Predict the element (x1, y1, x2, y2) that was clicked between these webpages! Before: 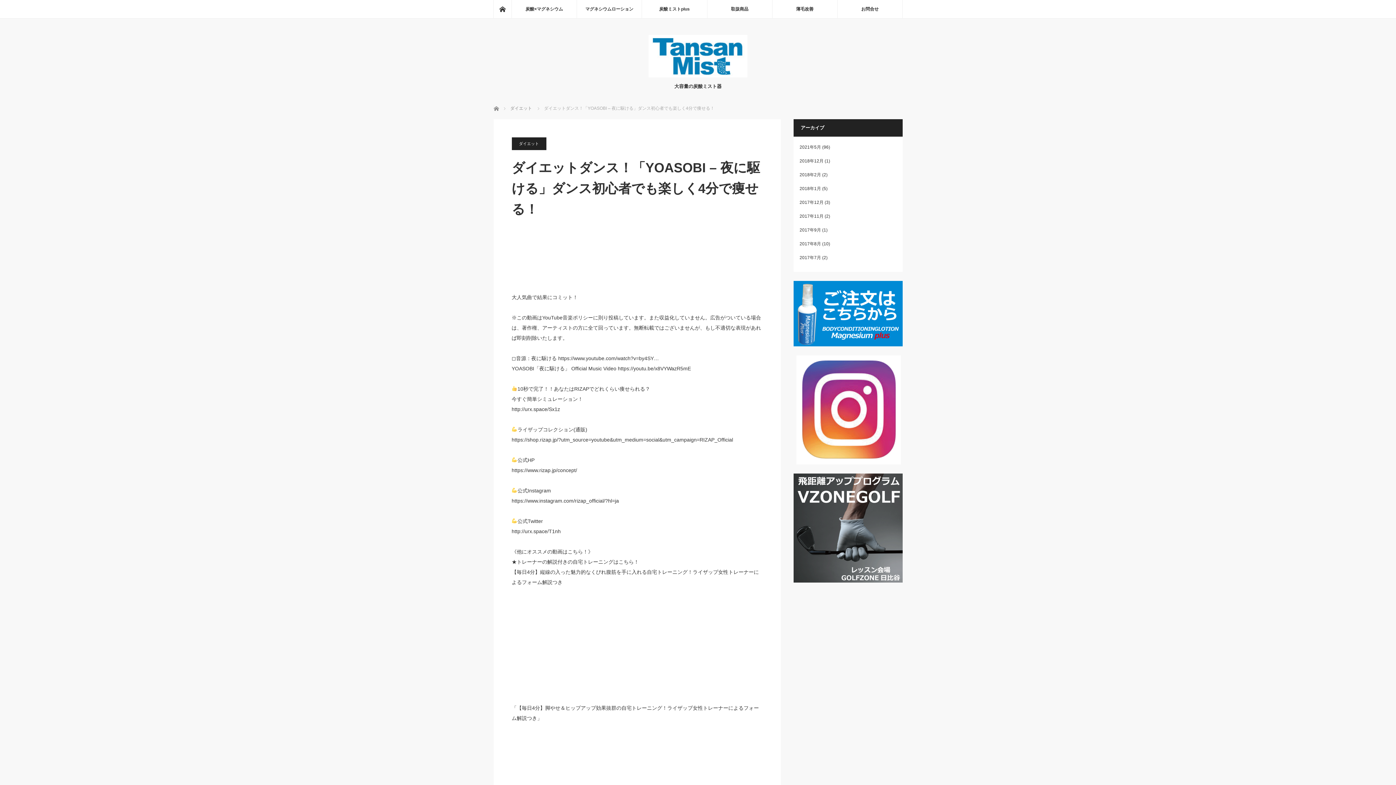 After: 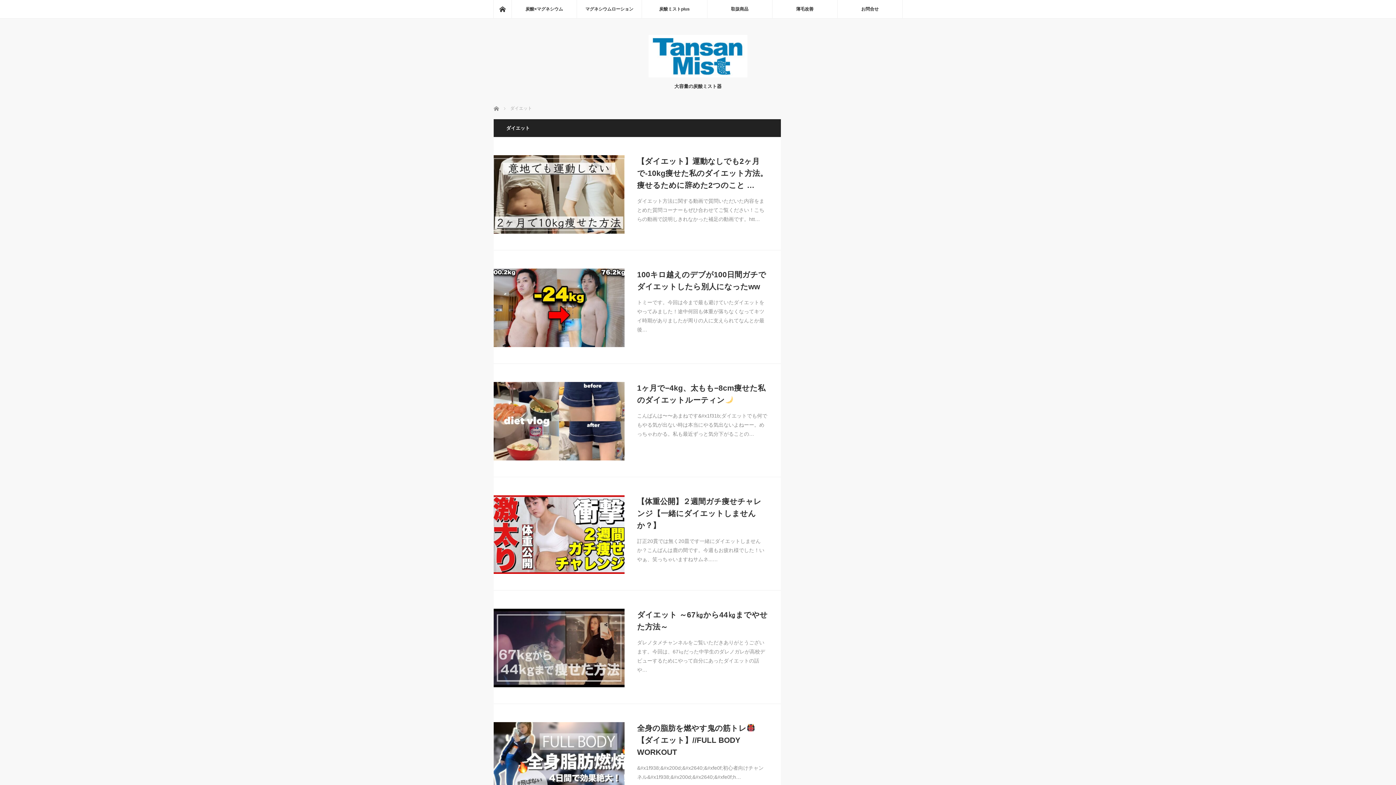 Action: bbox: (511, 137, 546, 150) label: ダイエット